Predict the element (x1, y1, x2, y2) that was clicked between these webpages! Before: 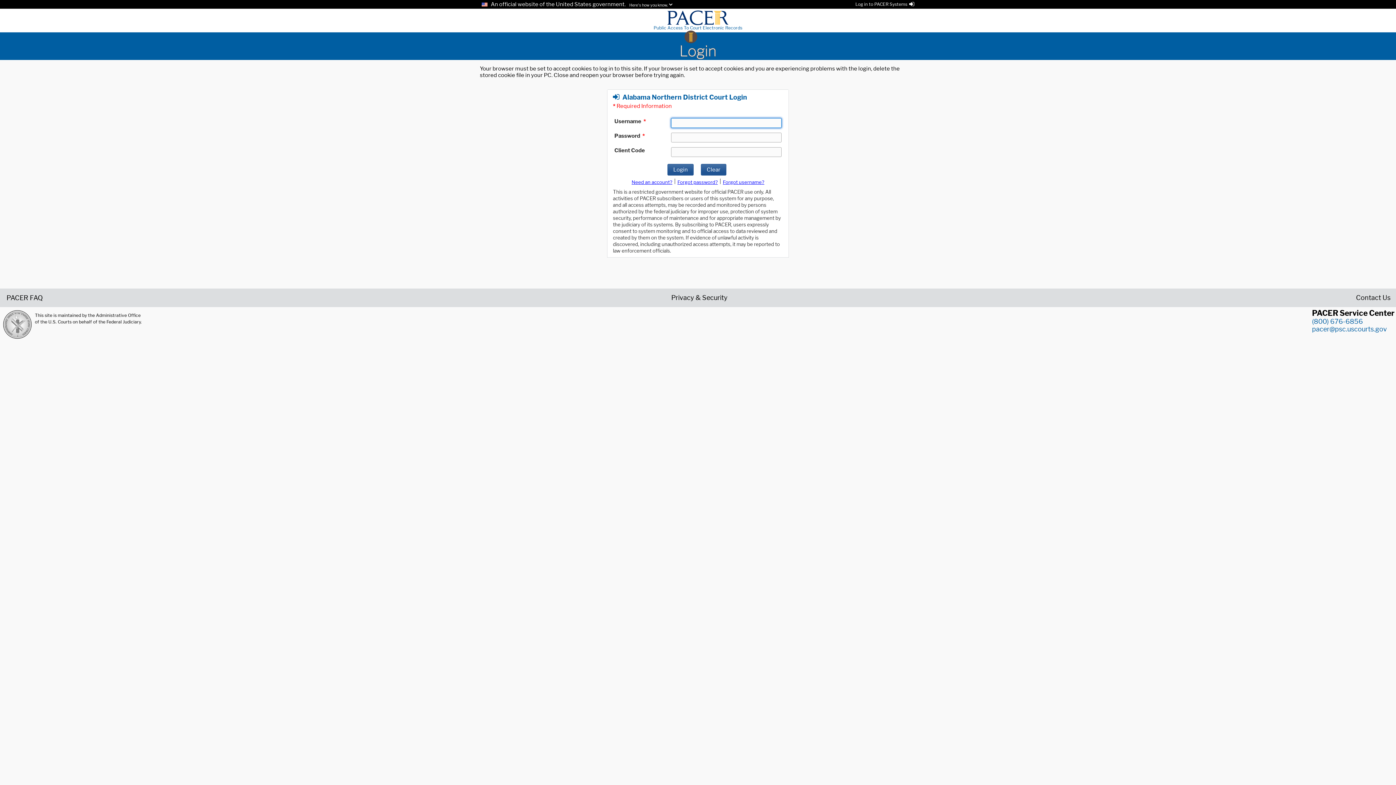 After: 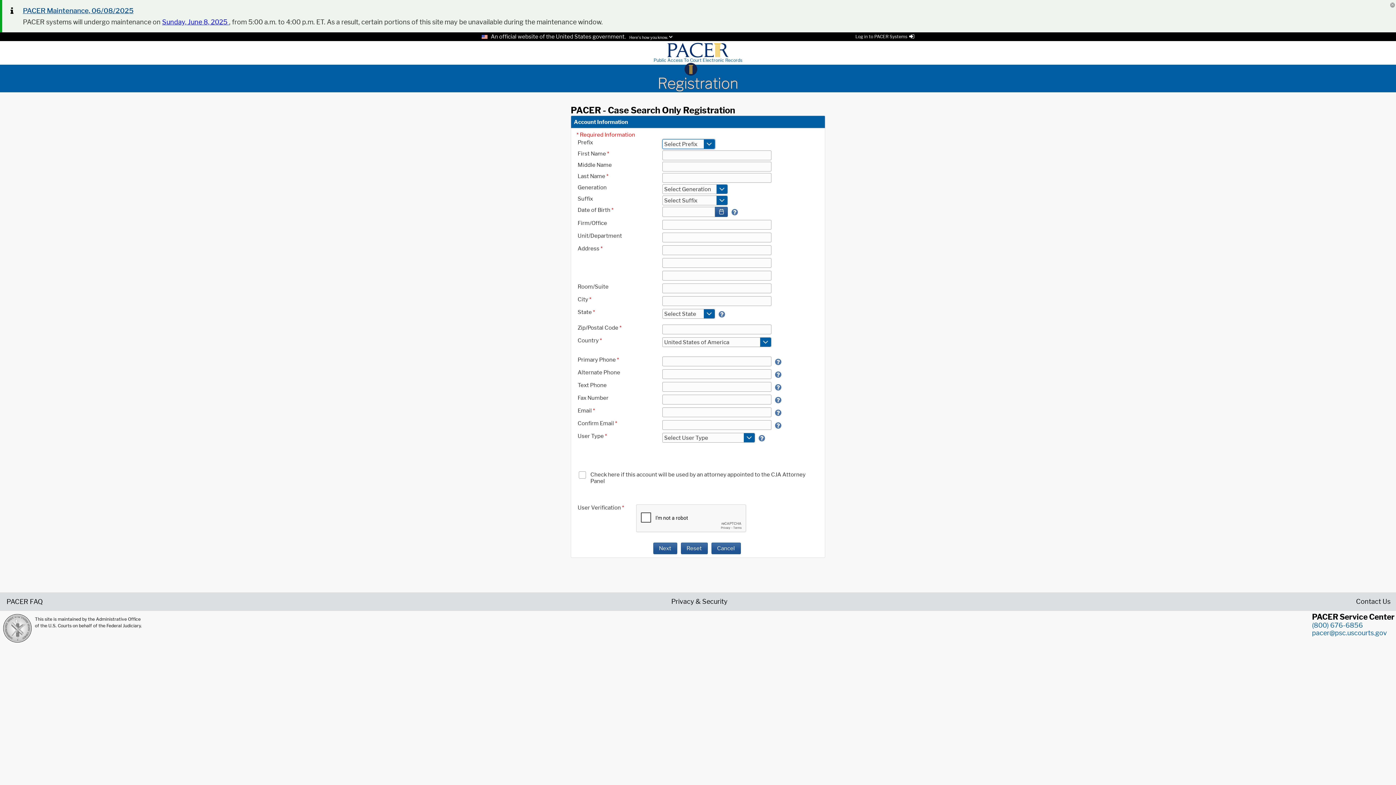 Action: label: Register for a new account bbox: (631, 179, 672, 185)